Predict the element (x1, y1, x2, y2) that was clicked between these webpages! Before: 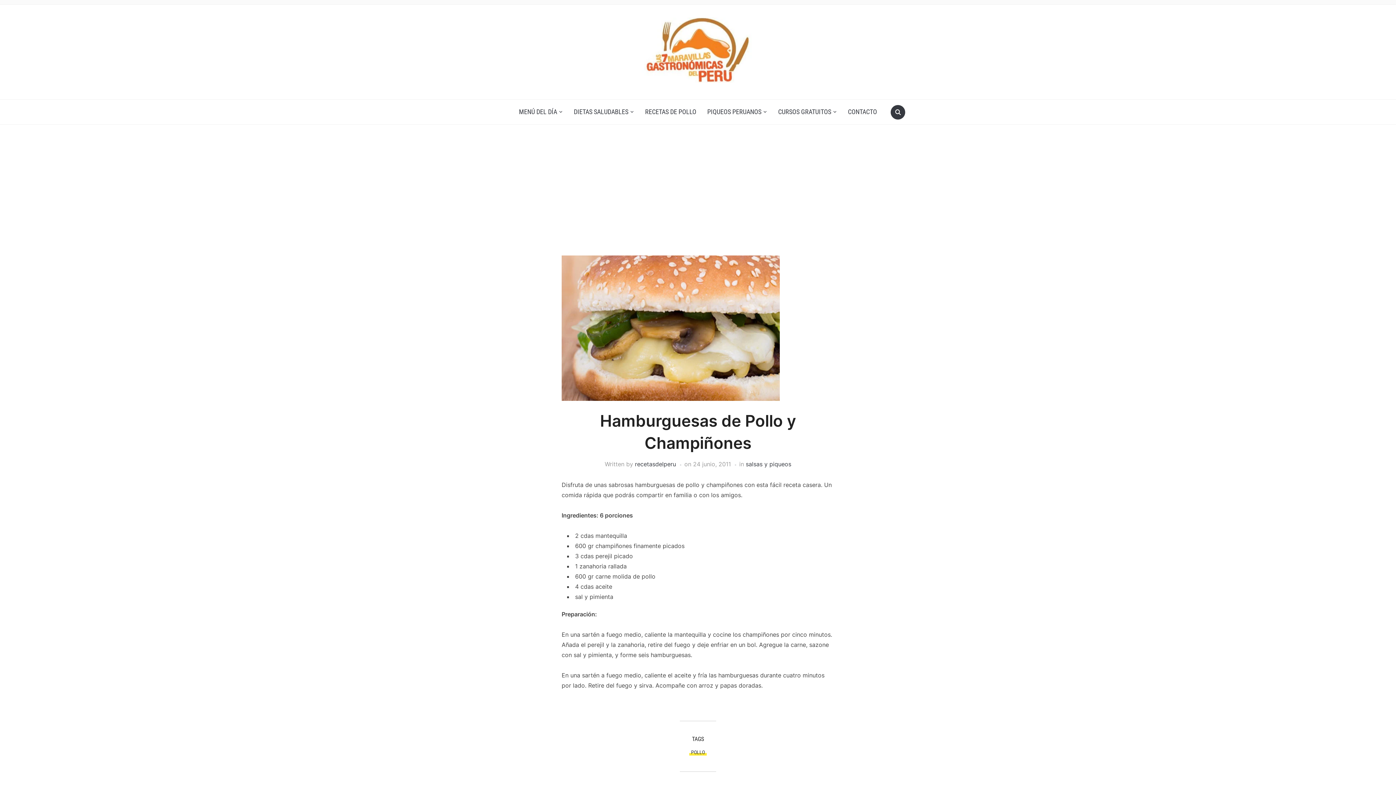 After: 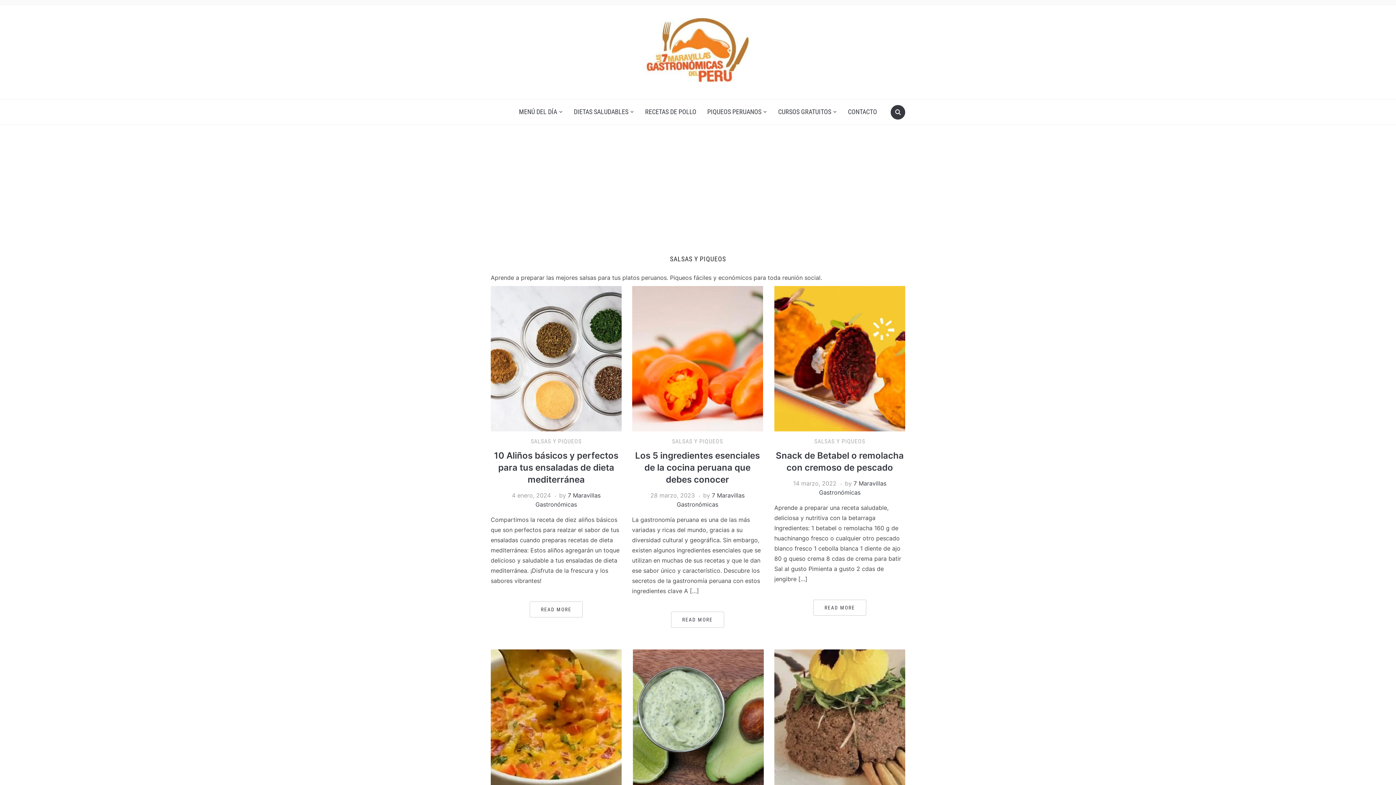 Action: label: salsas y piqueos bbox: (746, 460, 791, 468)